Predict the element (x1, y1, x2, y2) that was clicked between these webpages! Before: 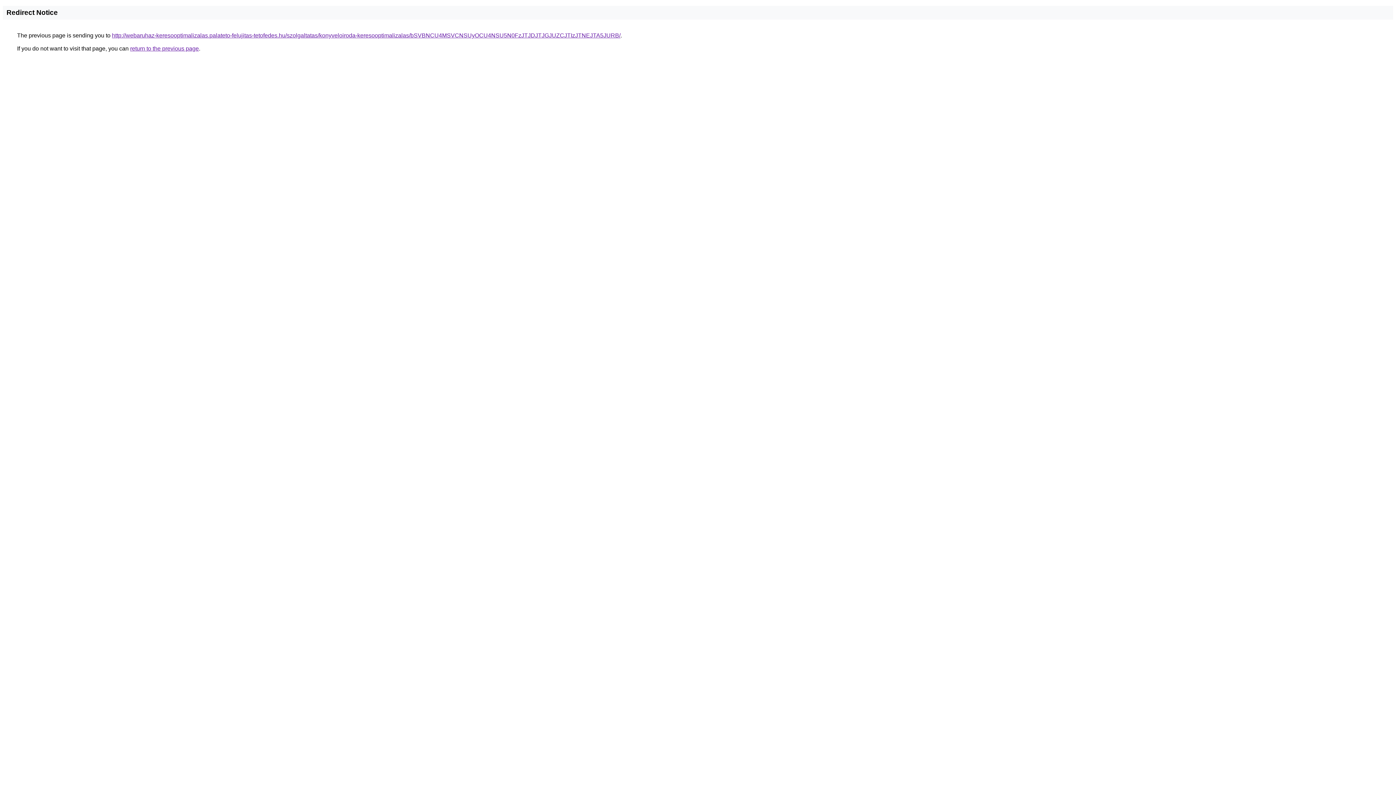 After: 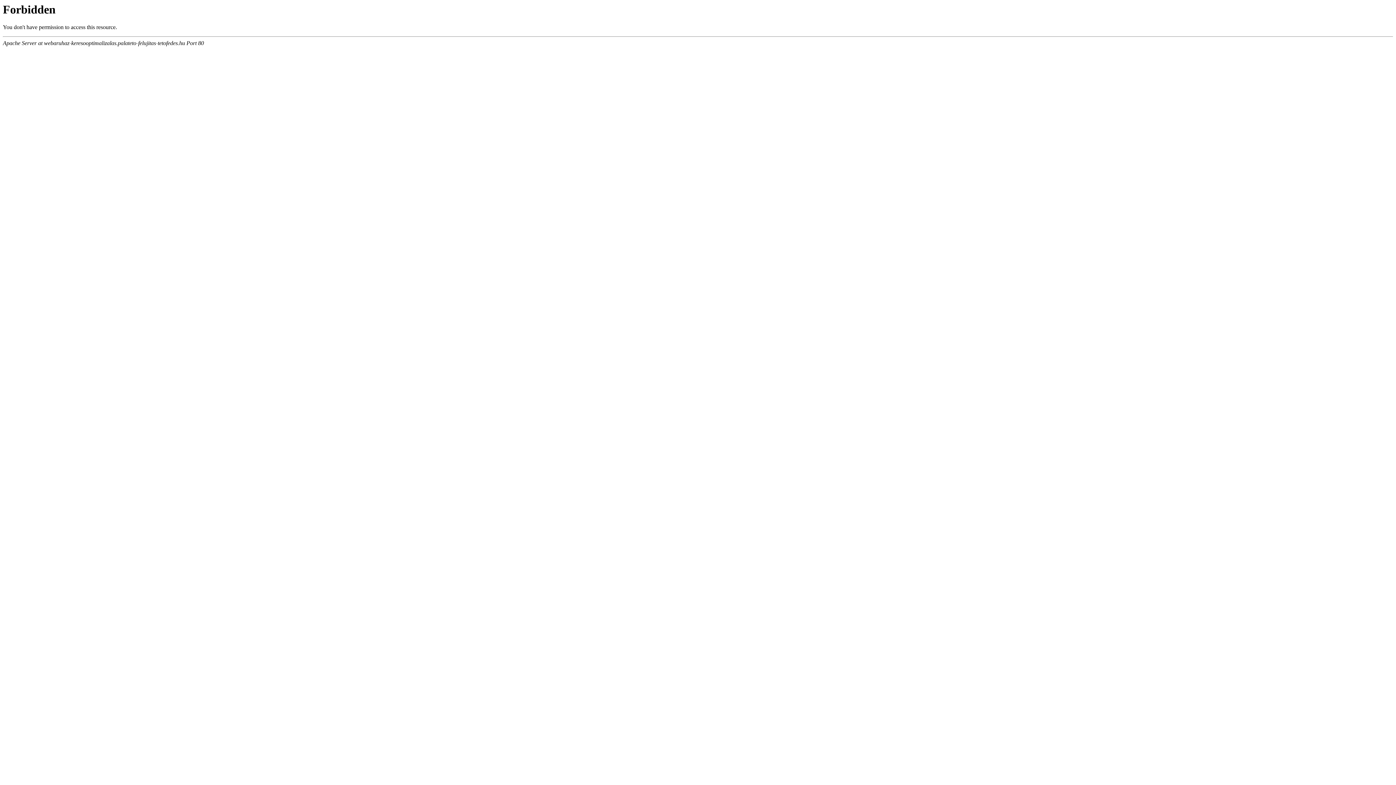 Action: bbox: (112, 32, 620, 38) label: http://webaruhaz-keresooptimalizalas.palateto-felujitas-tetofedes.hu/szolgaltatas/konyveloiroda-keresooptimalizalas/bSVBNCU4MSVCNSUyOCU4NSU5N0FzJTJDJTJGJUZCJTIzJTNEJTA5JURB/